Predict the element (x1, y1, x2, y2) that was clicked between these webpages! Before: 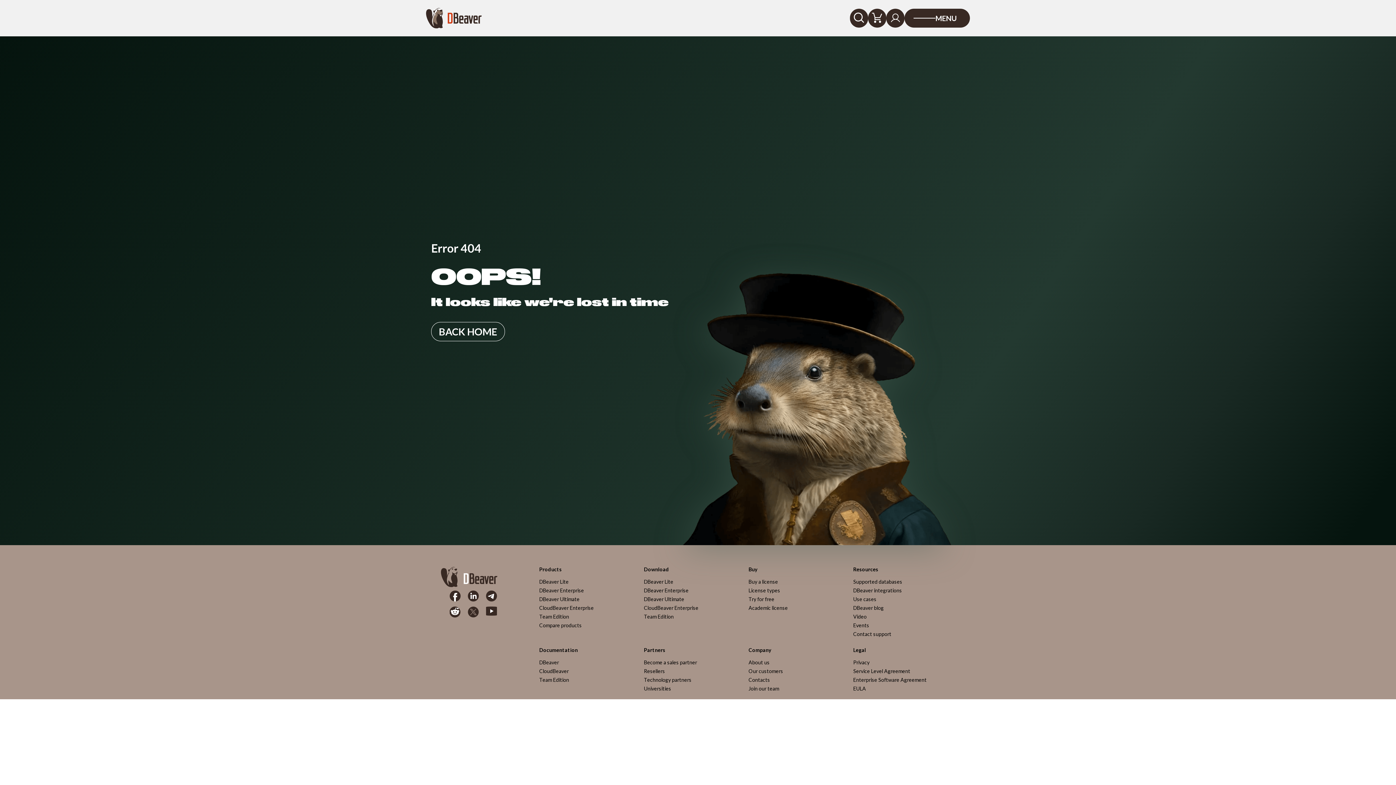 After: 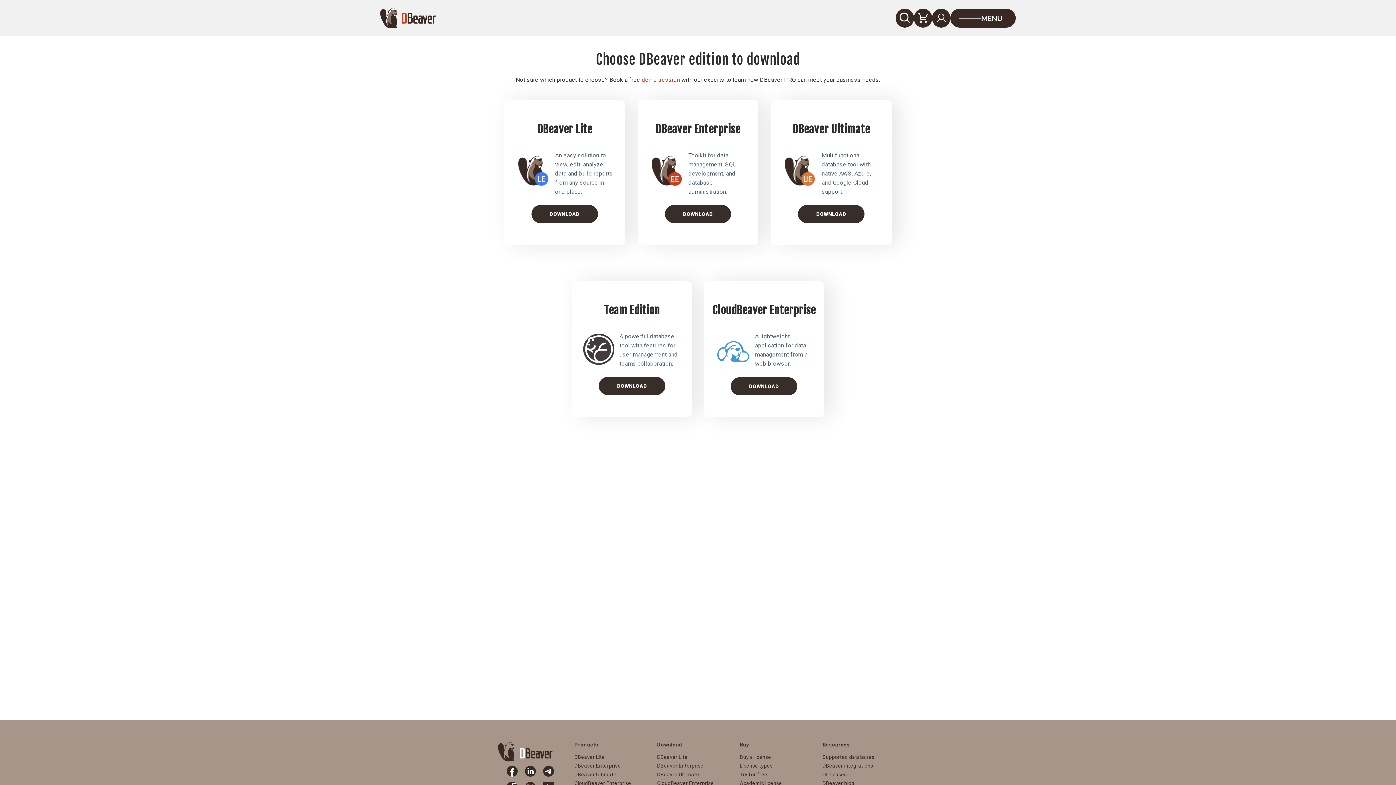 Action: bbox: (644, 567, 740, 572) label: Download